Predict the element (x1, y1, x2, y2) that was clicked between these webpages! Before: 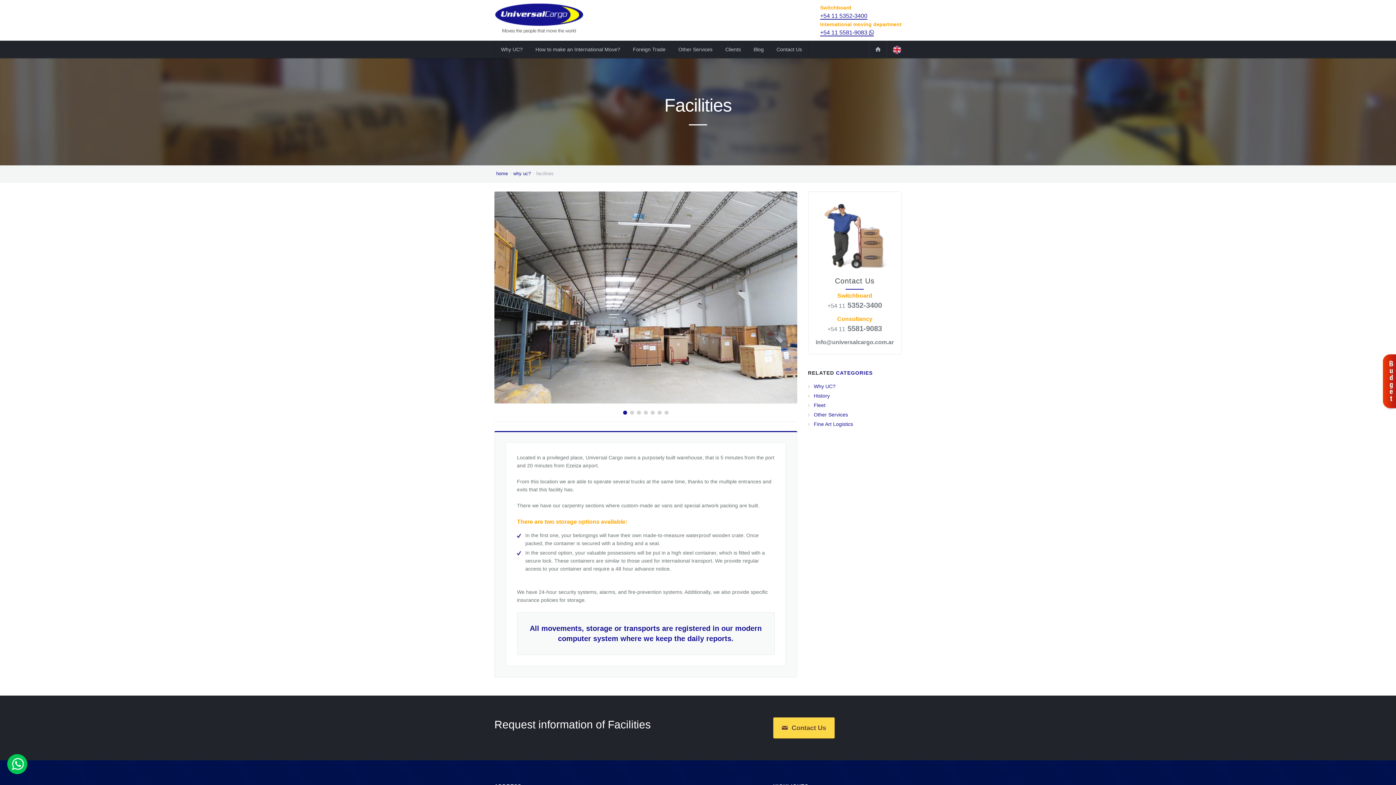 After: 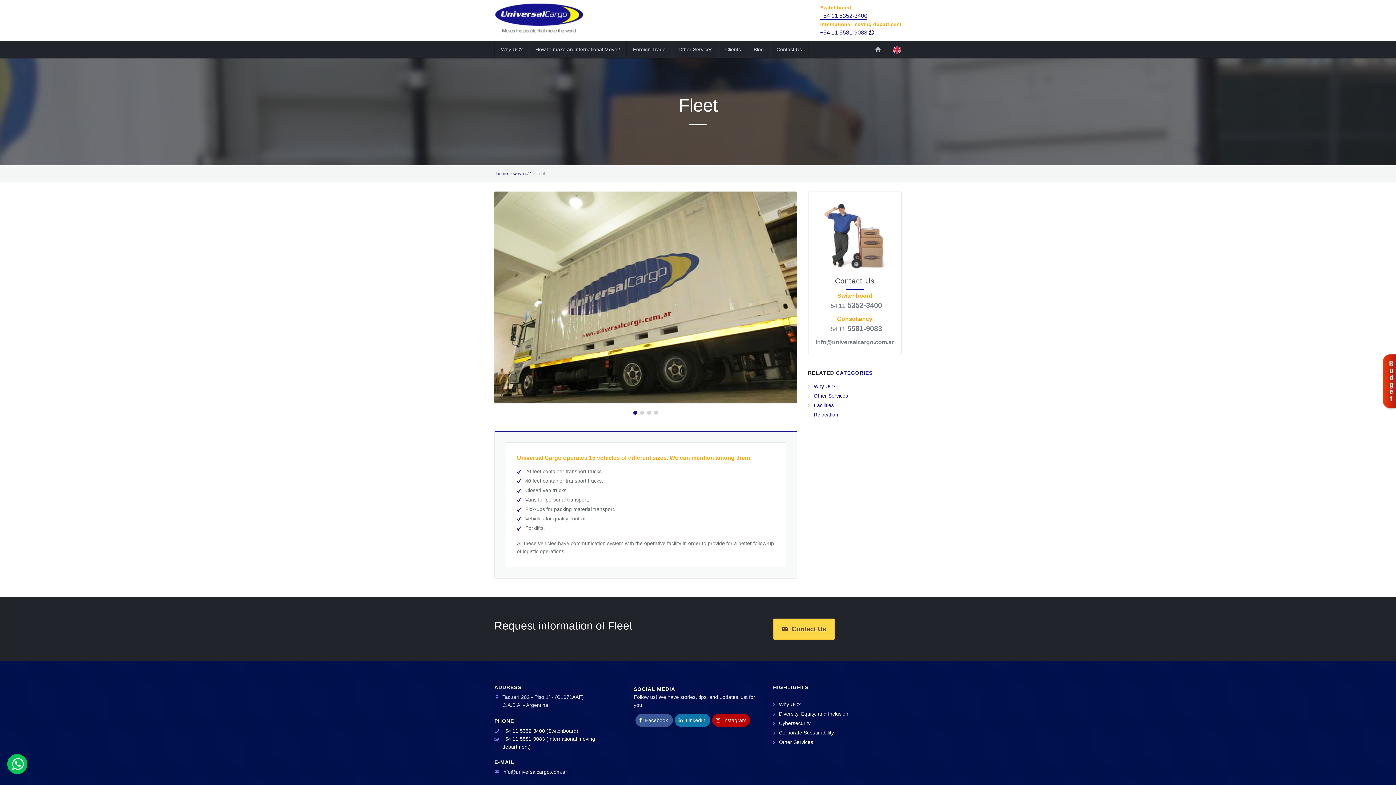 Action: bbox: (814, 402, 825, 408) label: Fleet